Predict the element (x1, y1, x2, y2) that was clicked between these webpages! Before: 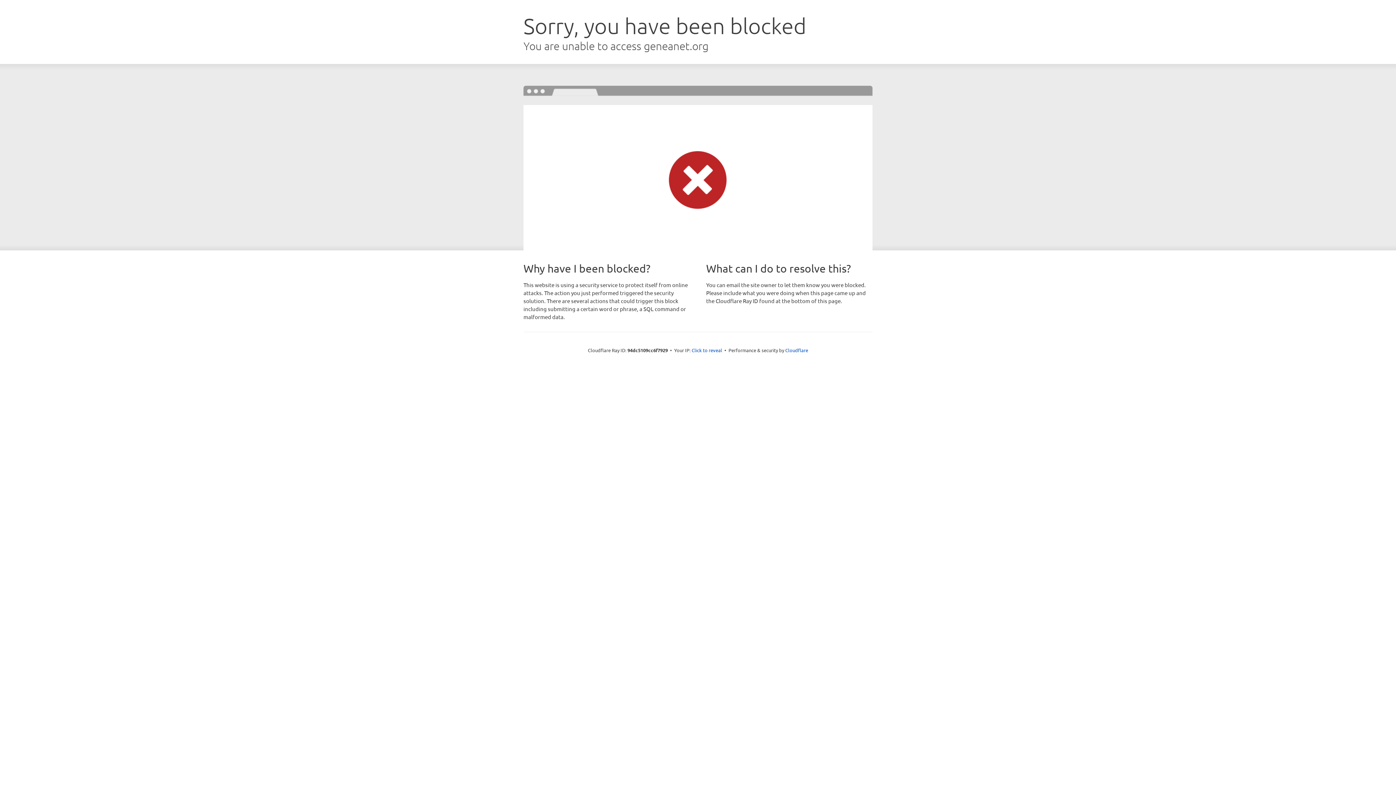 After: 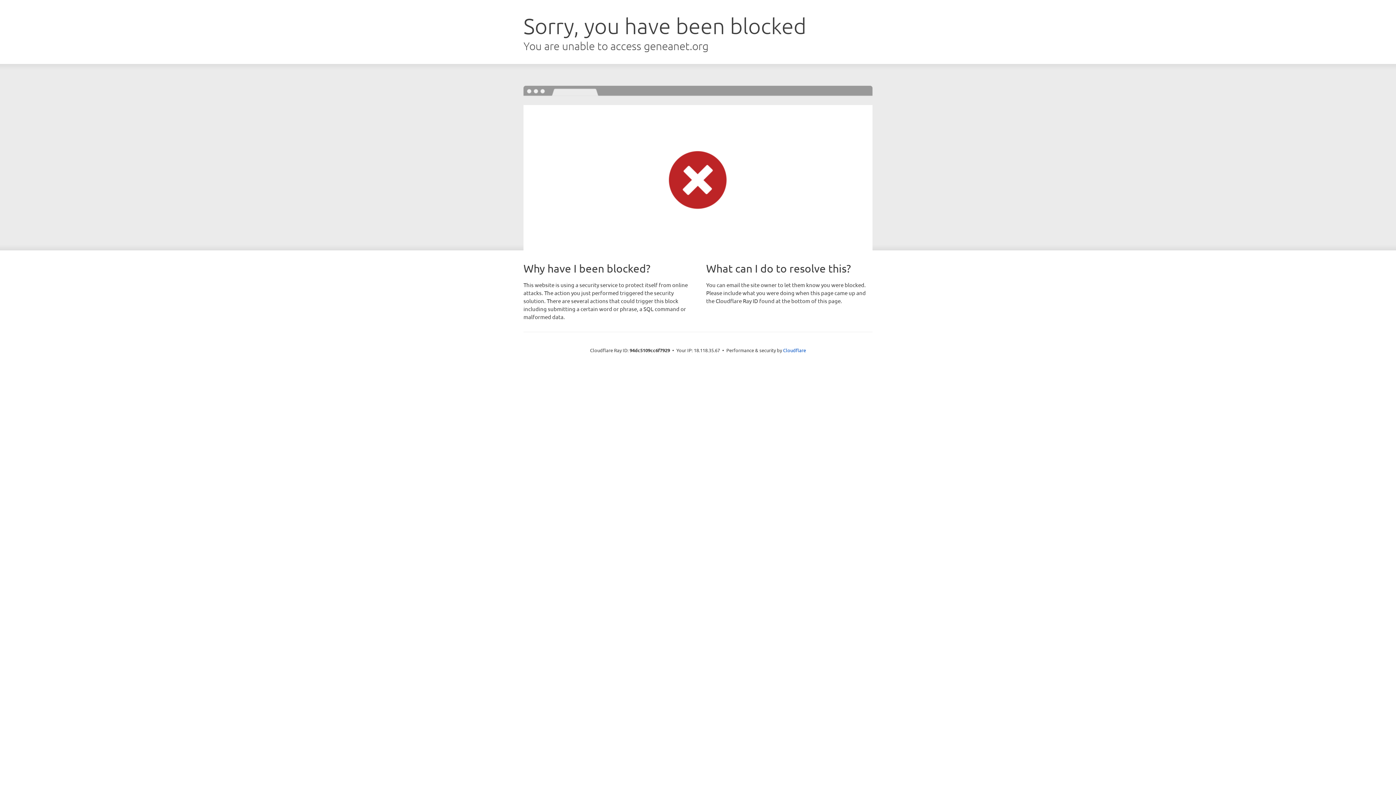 Action: label: Click to reveal bbox: (691, 346, 722, 353)